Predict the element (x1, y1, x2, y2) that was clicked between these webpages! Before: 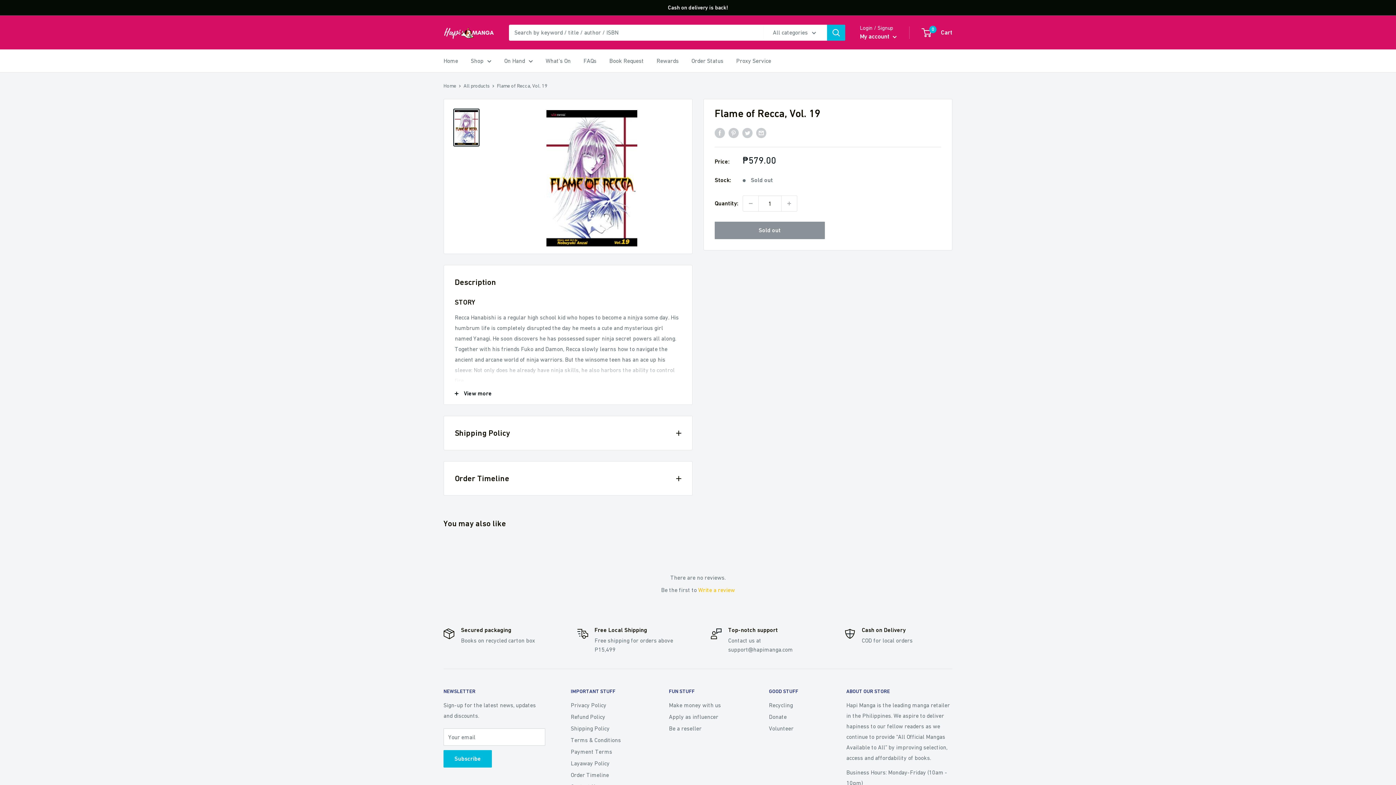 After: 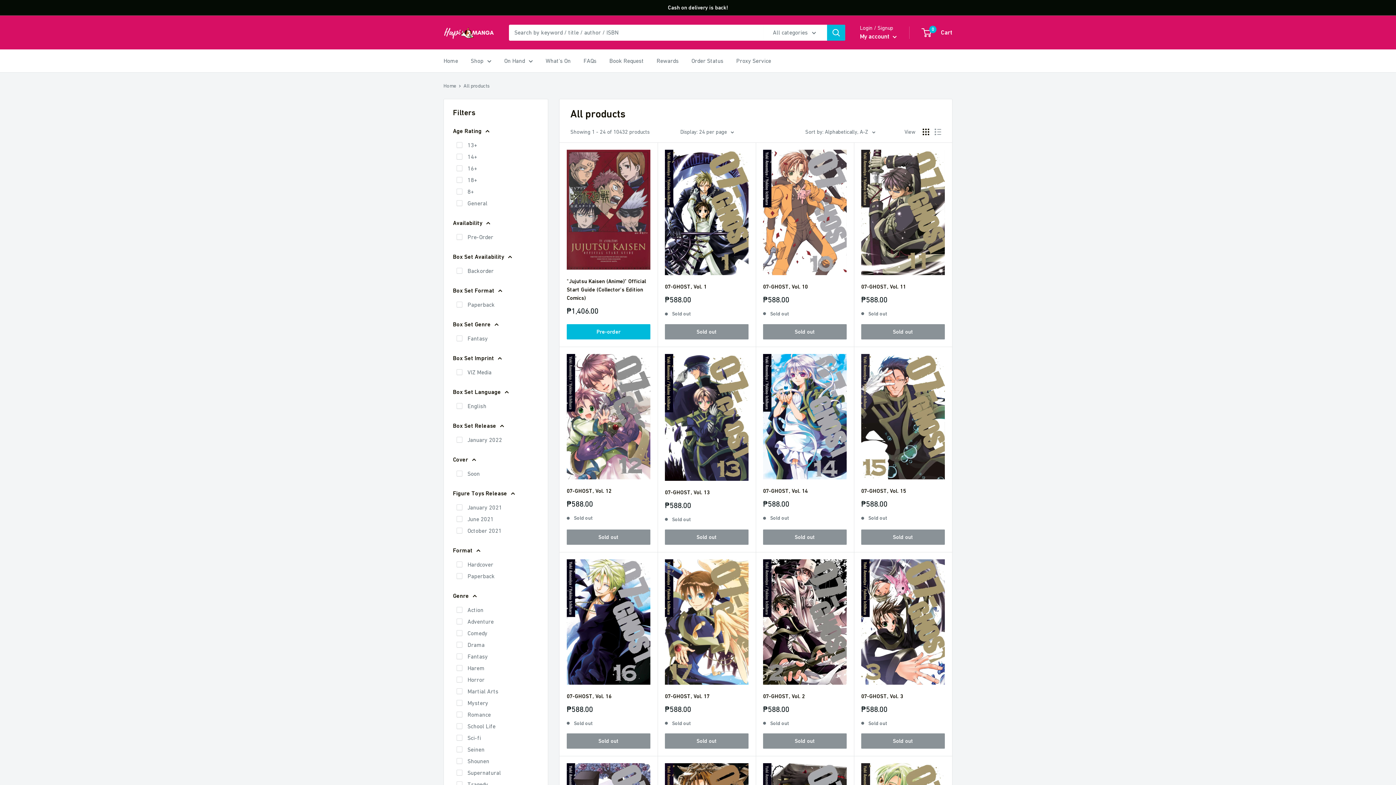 Action: bbox: (463, 82, 489, 88) label: All products